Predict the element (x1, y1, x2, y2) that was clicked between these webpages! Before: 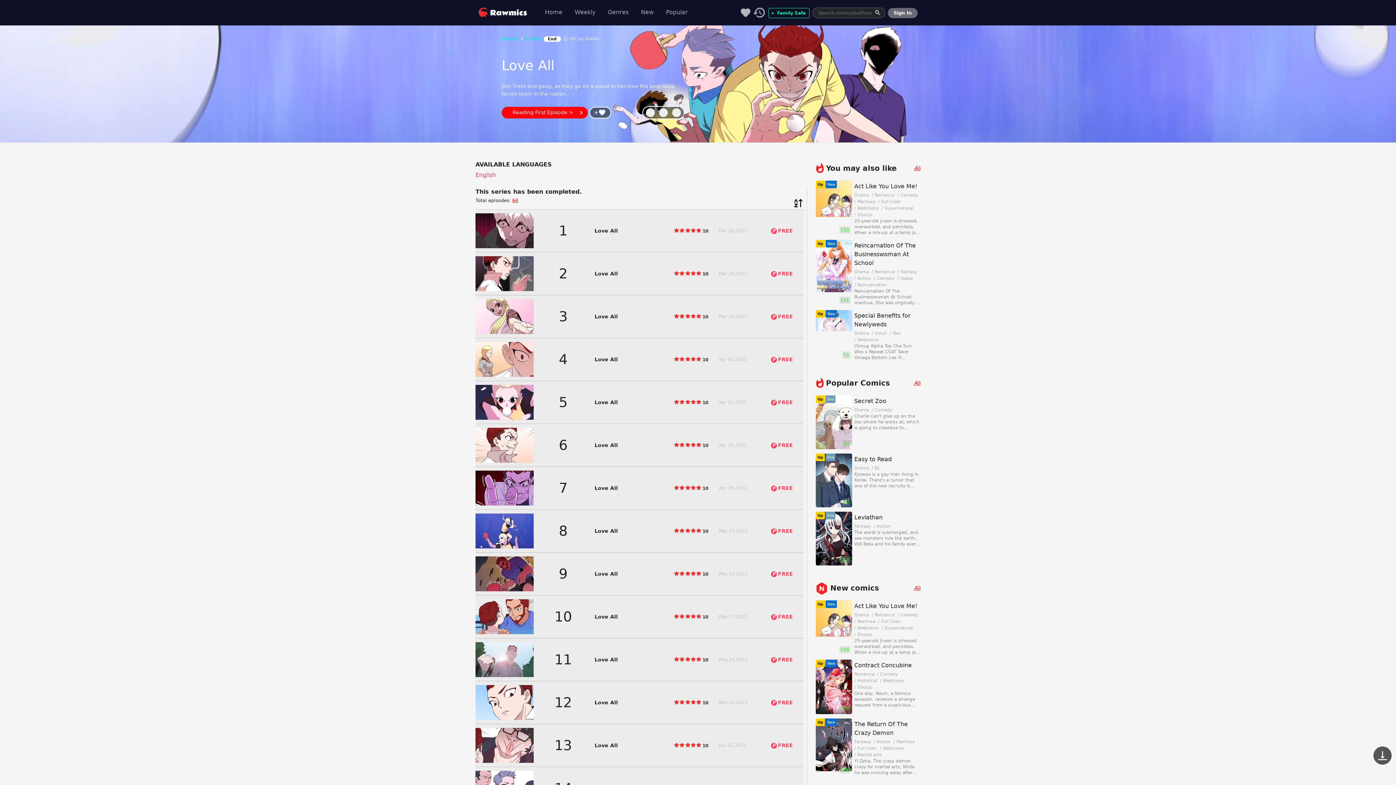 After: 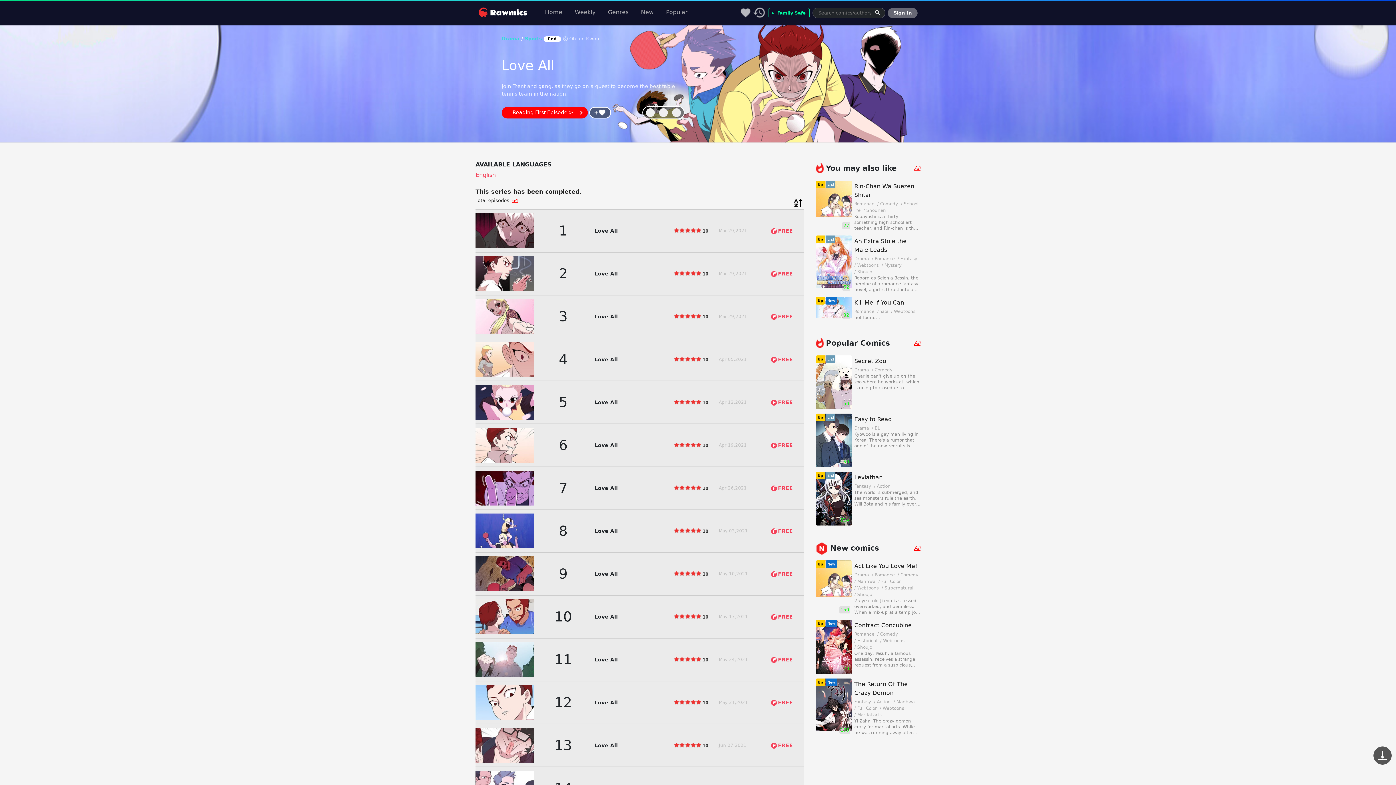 Action: label: Up

New

170

Contract Concubine

Romance  / Comedy  / Historical  / Webtoons  / Shoujo 

One day, Yesuh, a famous assassin, receives a strange request from a suspicious man. She's never received such a ridiculous request before, but after hearing how much the odd man was willing to pay, she decides to bite the bullet and take on the request.However, upon starting the mission, Yesuh is shocked to find out that her suspicious employer is actually--?! bbox: (816, 660, 920, 714)